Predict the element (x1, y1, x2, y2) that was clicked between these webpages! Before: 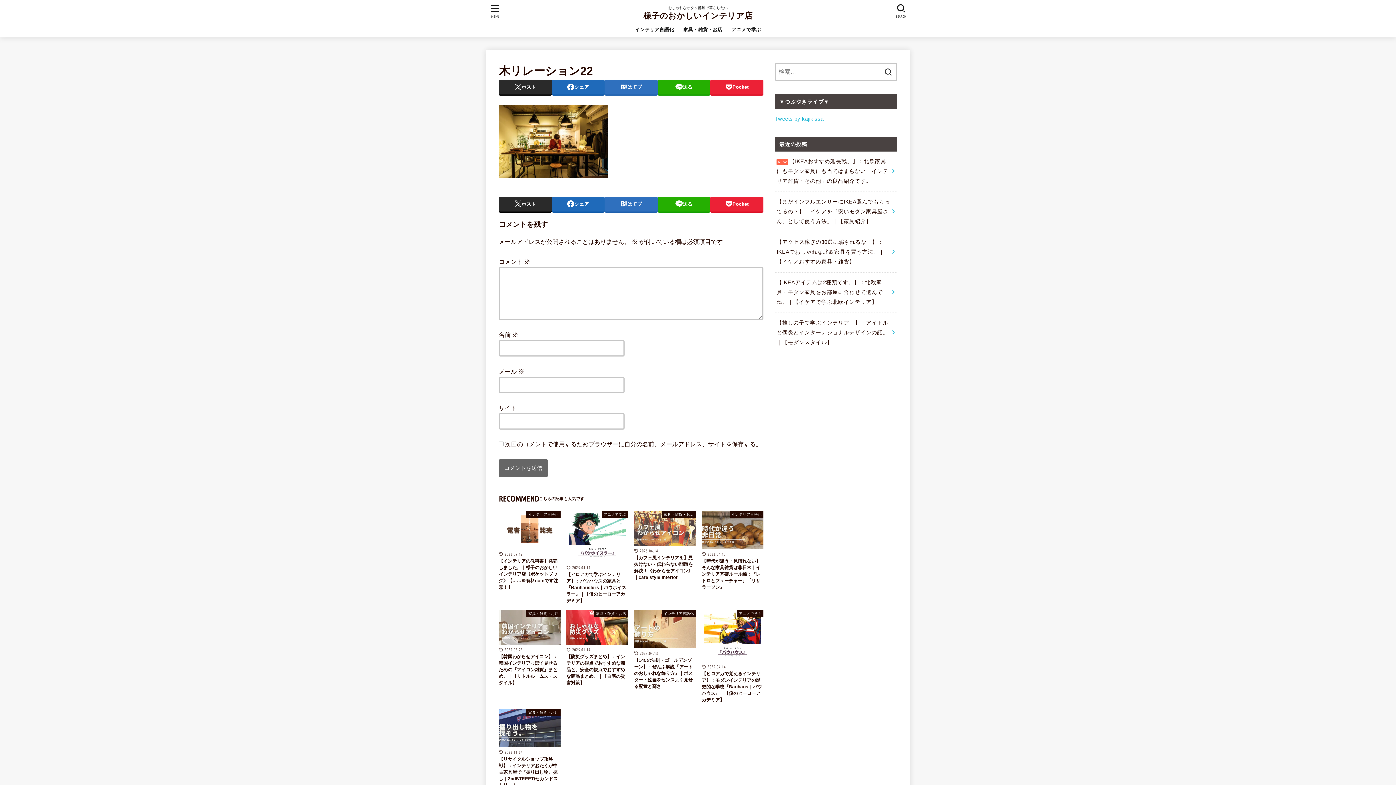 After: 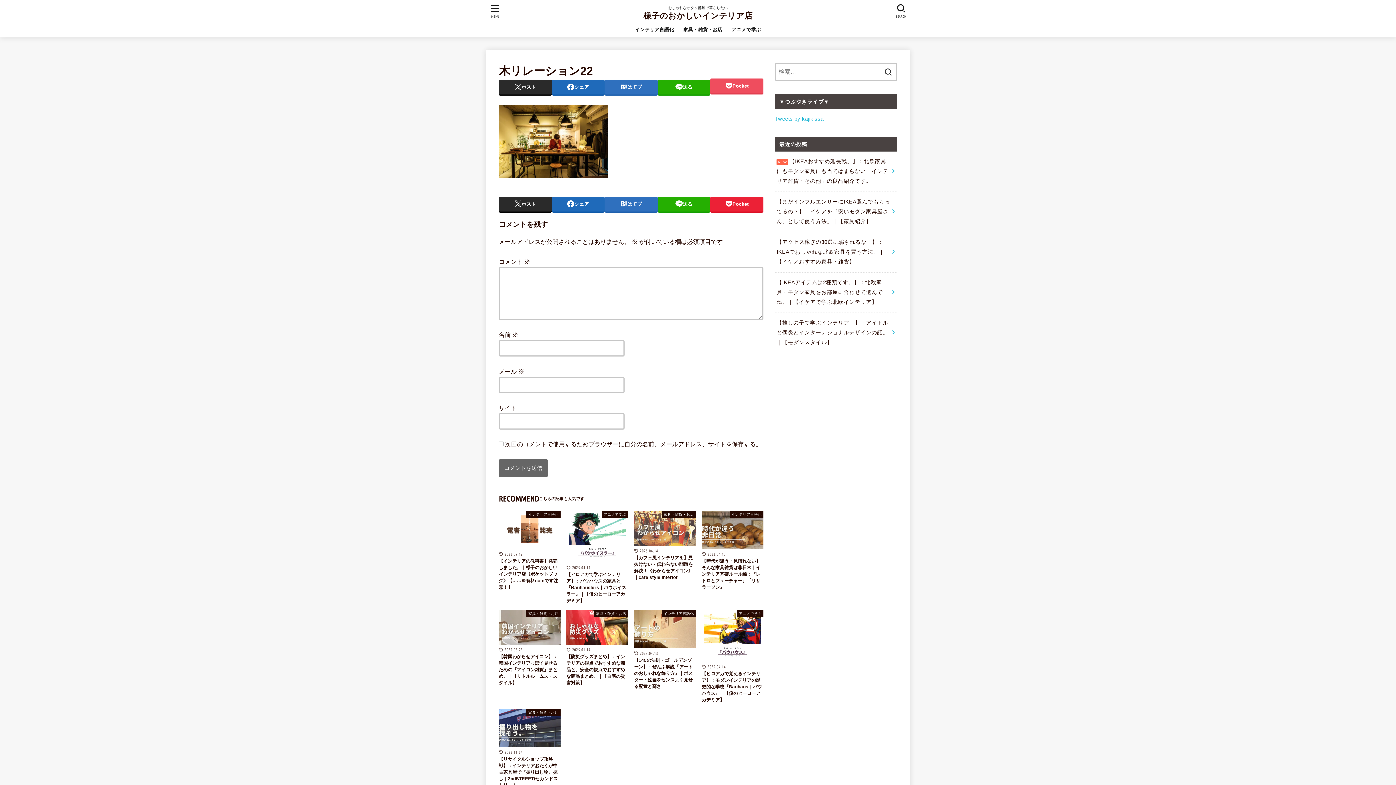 Action: label: Pocket bbox: (710, 79, 763, 94)